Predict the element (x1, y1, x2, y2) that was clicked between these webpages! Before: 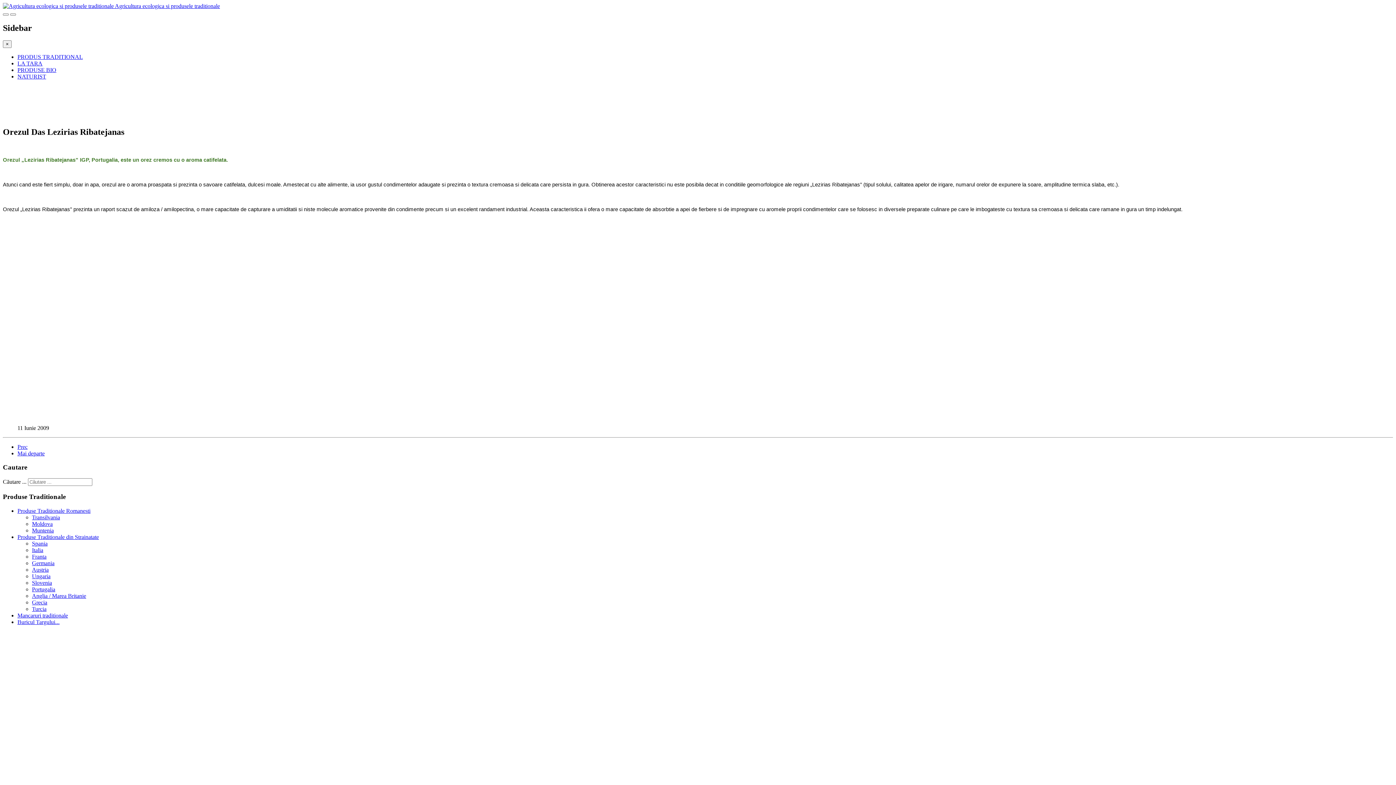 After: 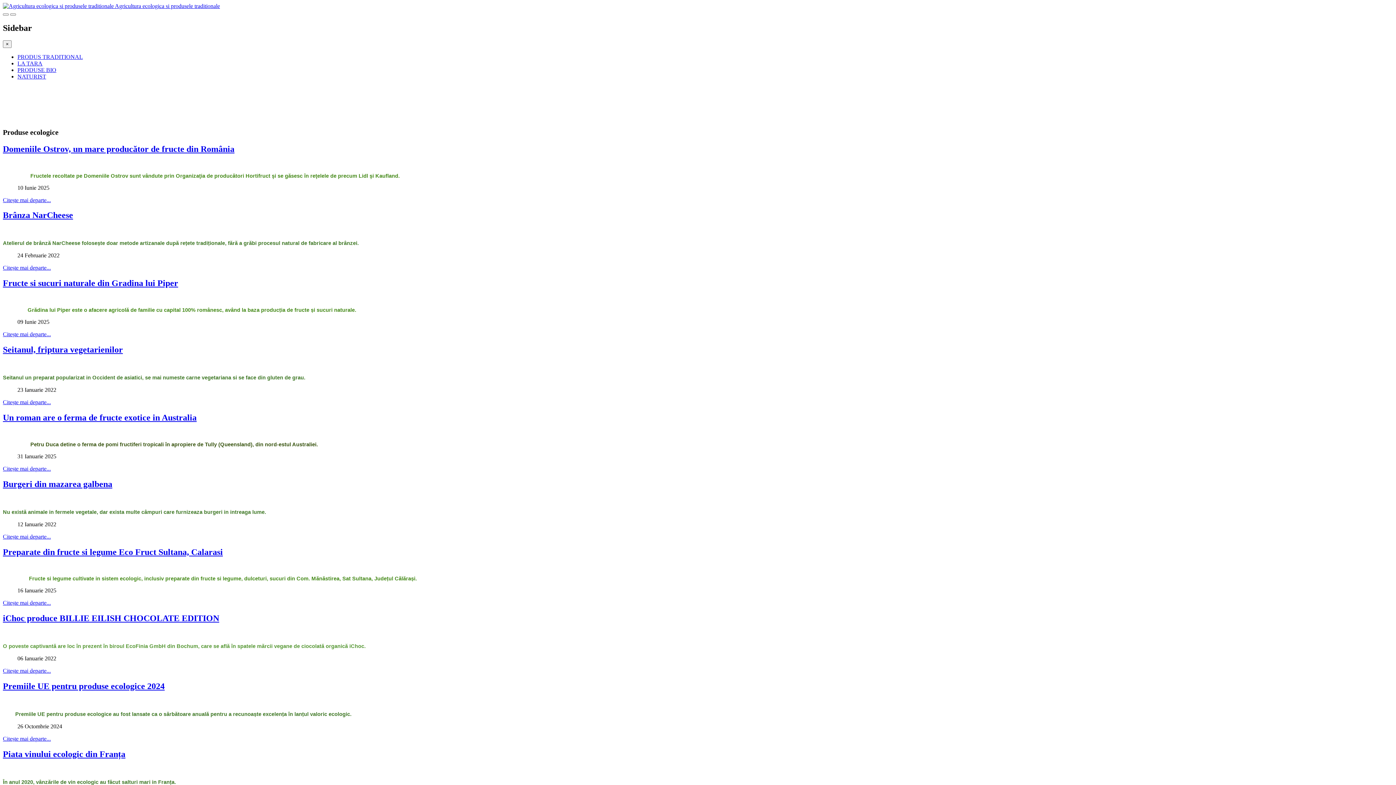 Action: bbox: (17, 66, 56, 73) label: PRODUSE BIO